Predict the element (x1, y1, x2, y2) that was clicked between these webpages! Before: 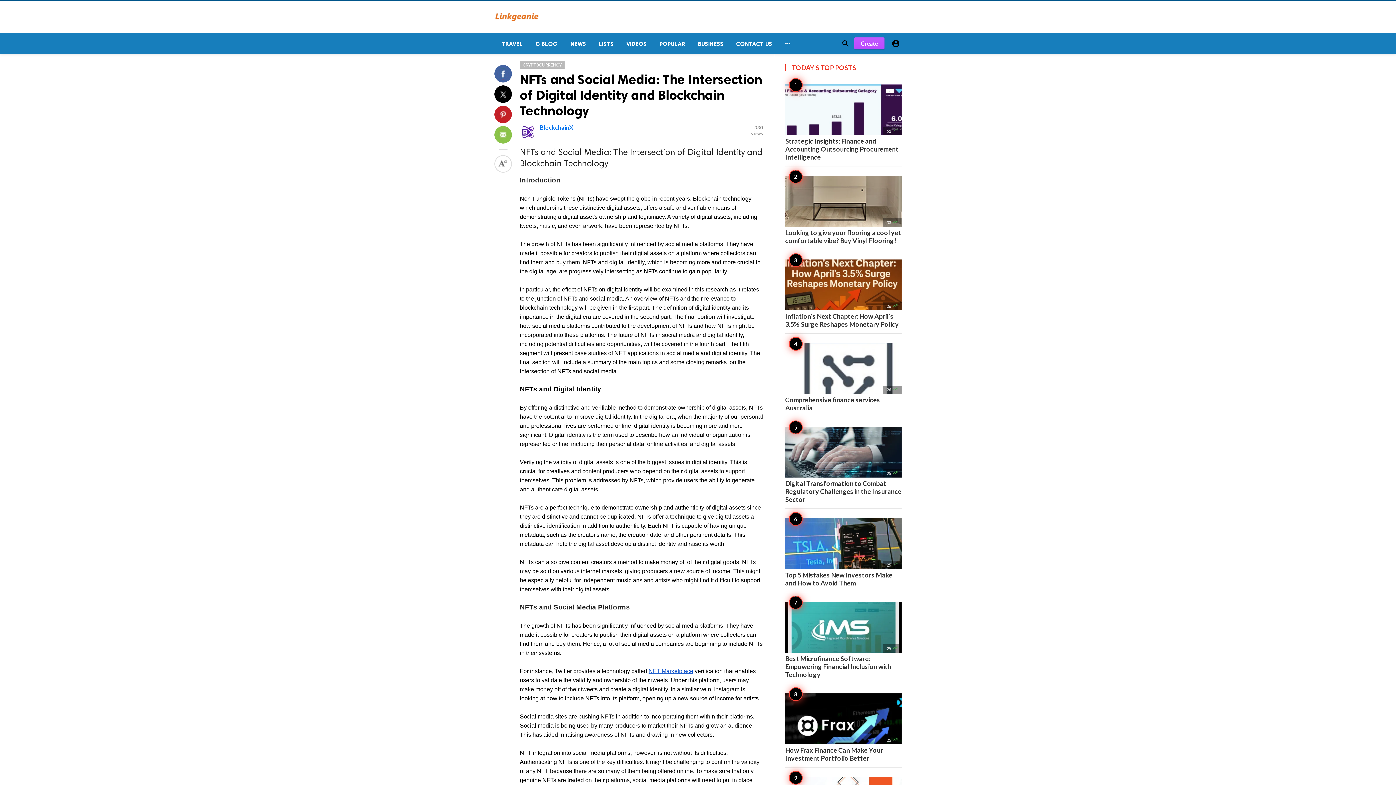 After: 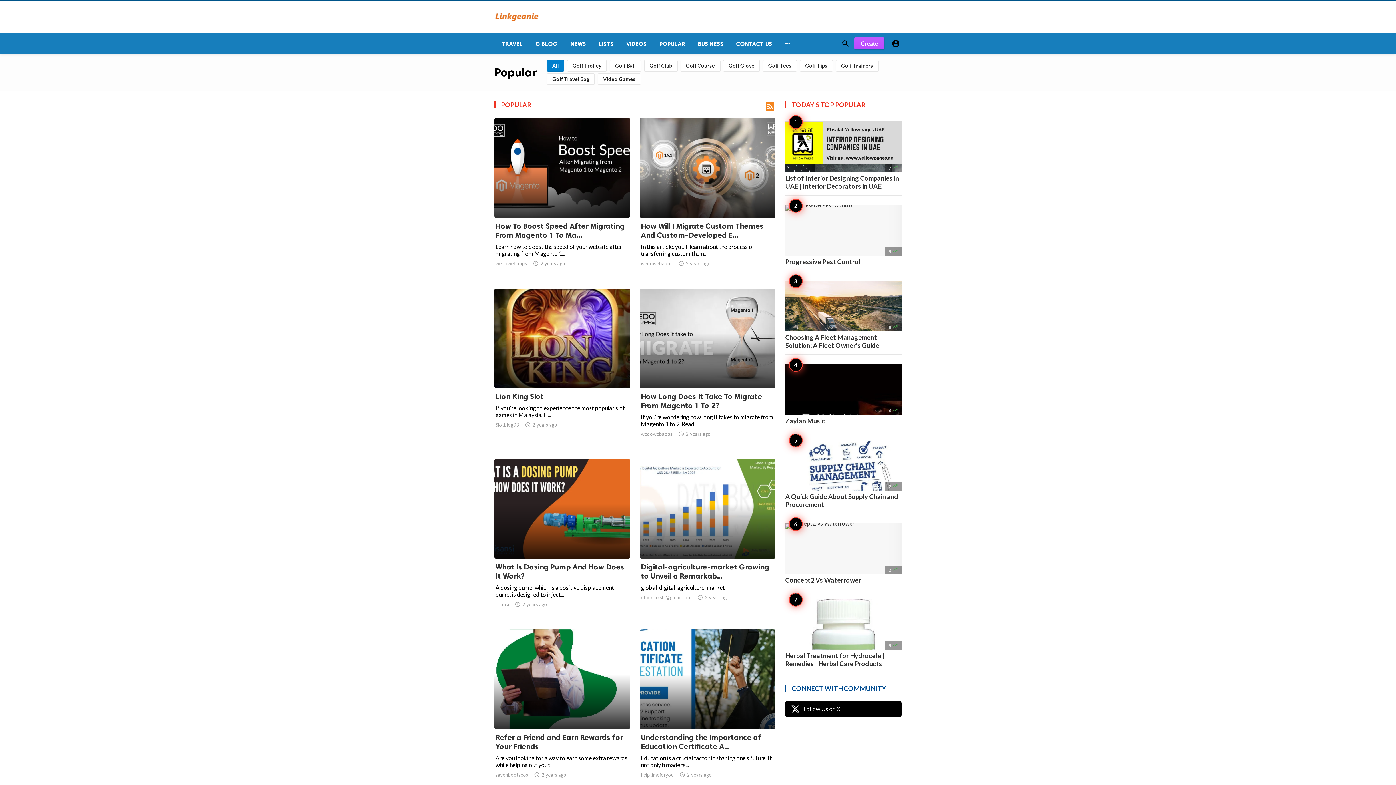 Action: bbox: (652, 33, 690, 54) label: POPULAR